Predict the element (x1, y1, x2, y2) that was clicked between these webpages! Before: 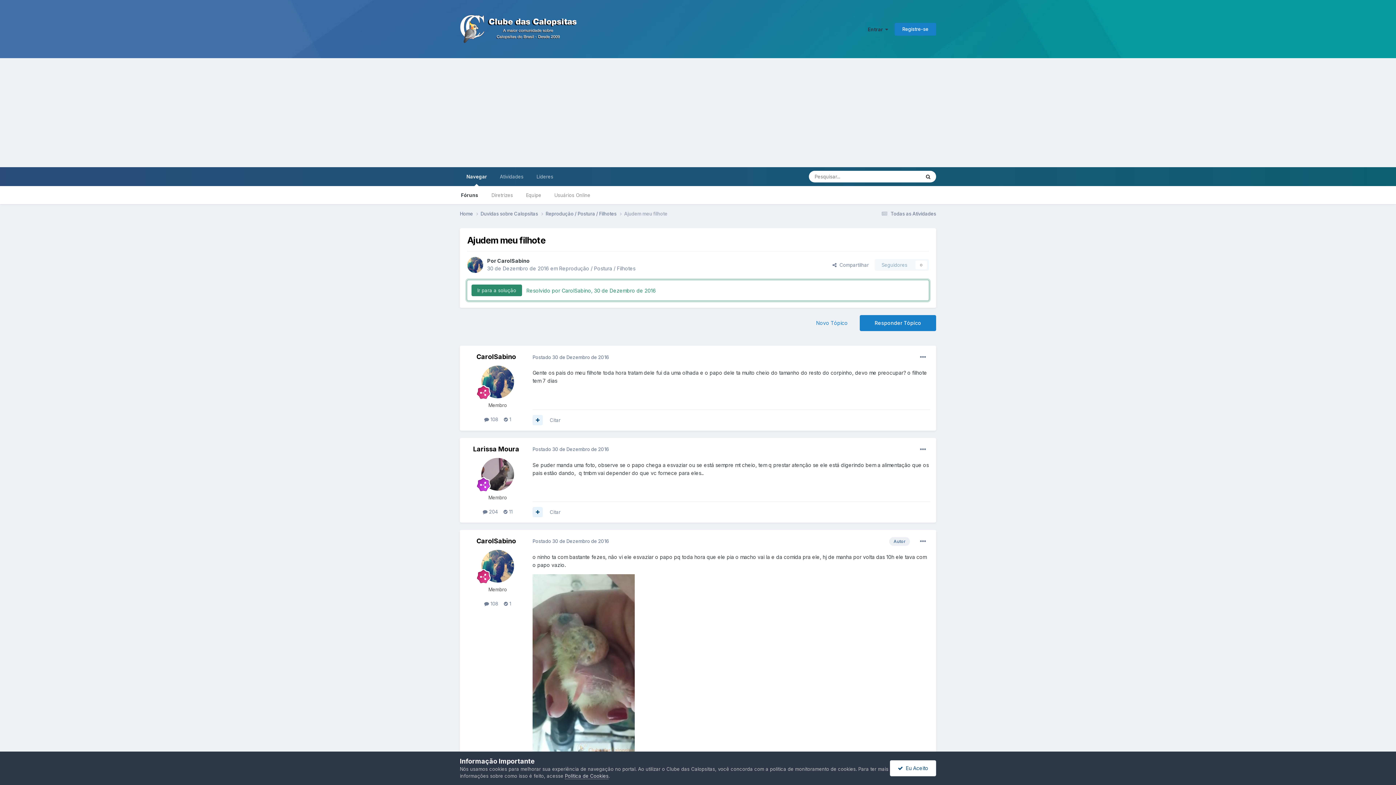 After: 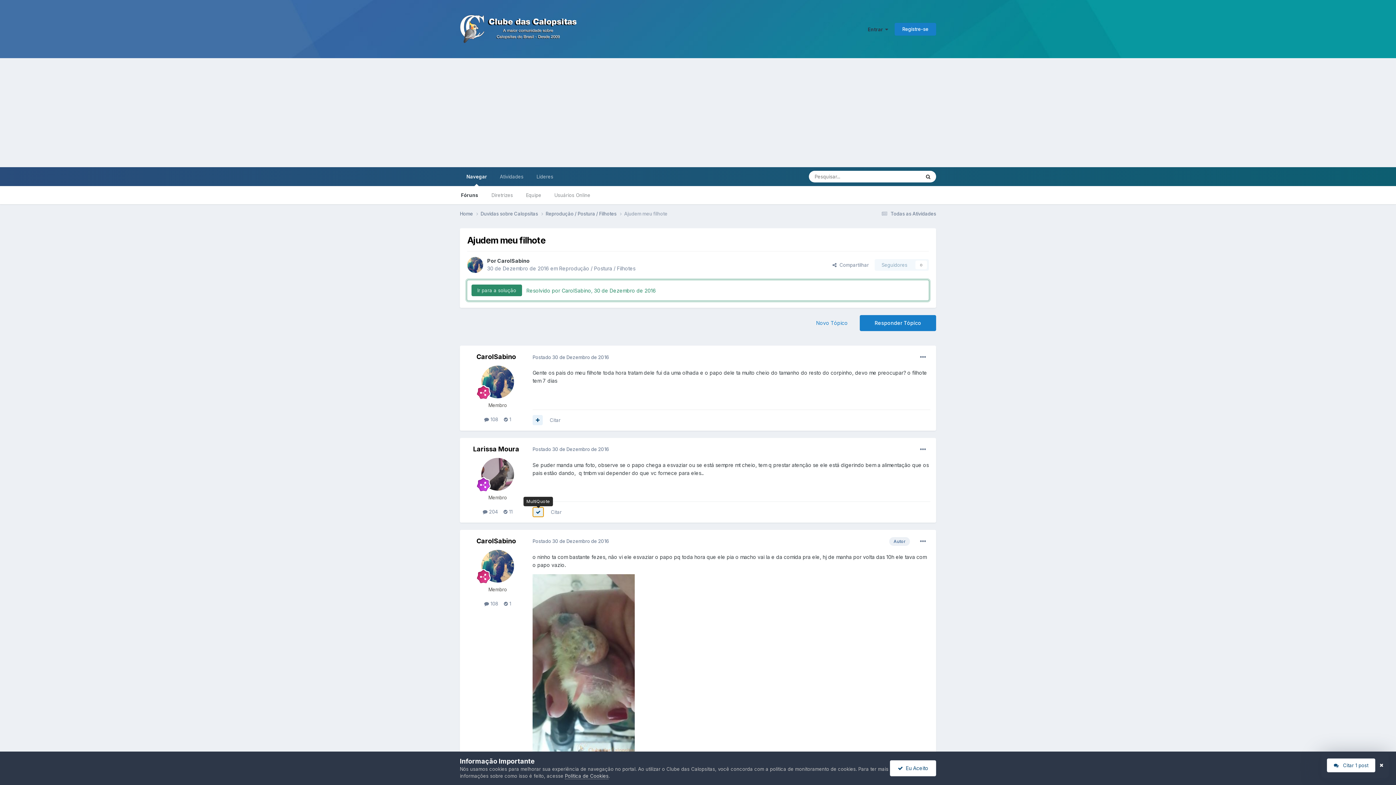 Action: bbox: (532, 507, 542, 517)